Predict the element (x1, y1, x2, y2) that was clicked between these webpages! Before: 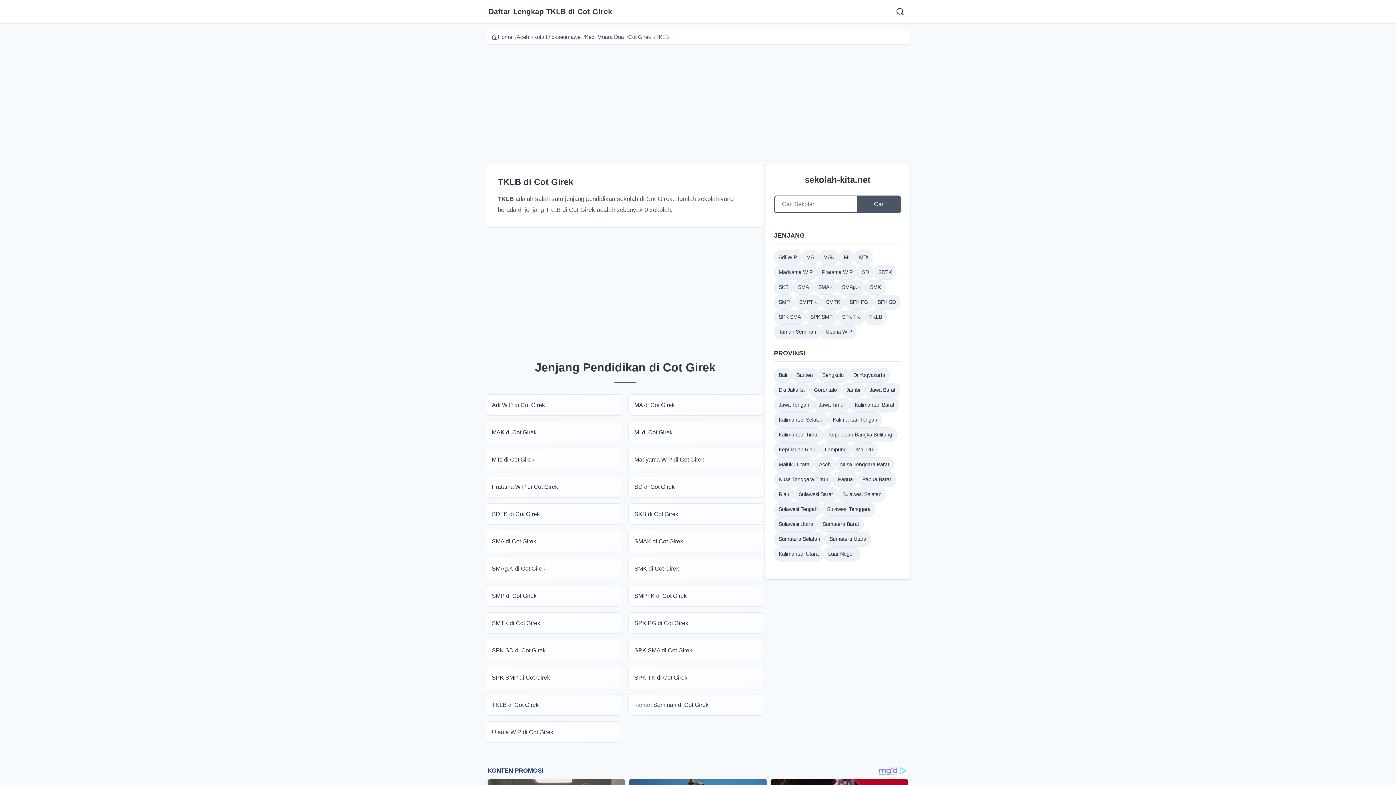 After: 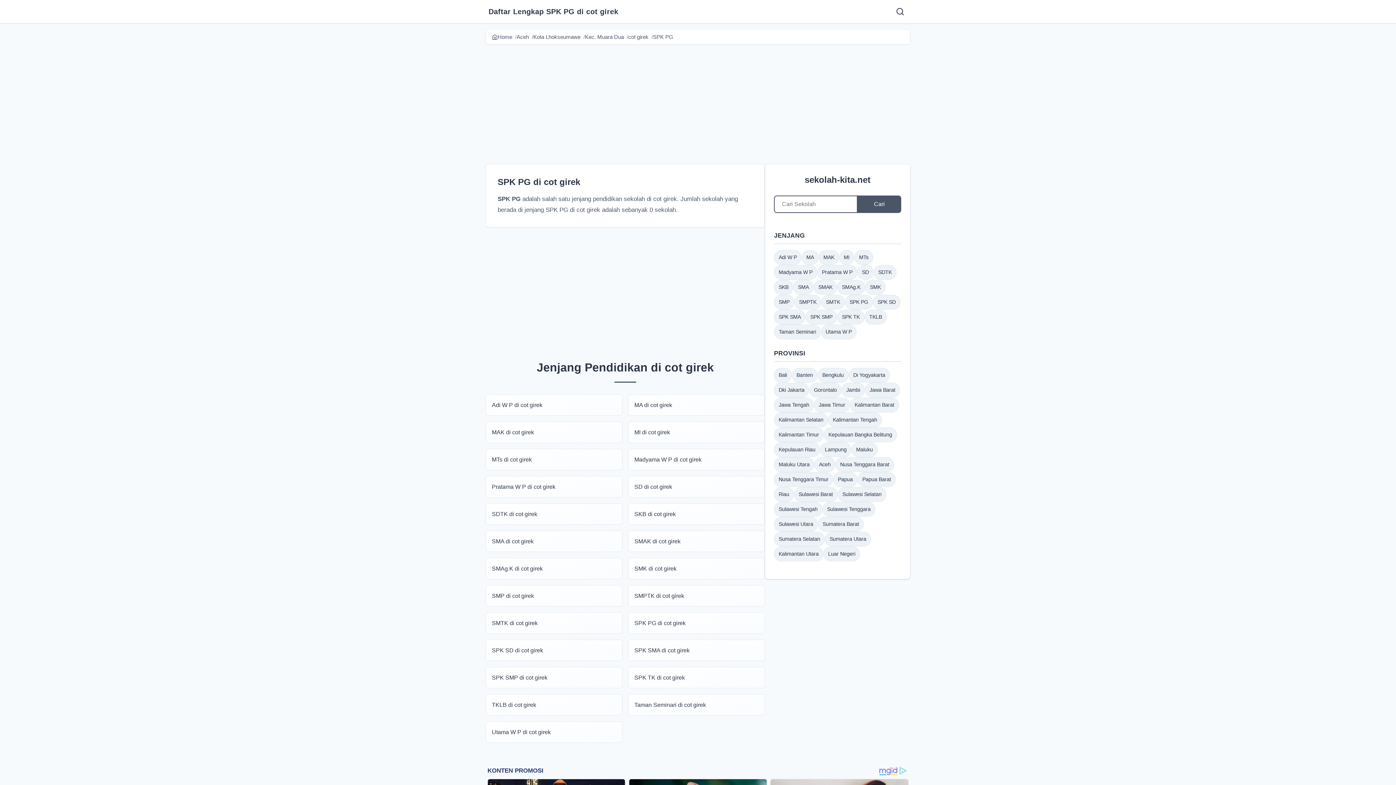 Action: label: SPK PG di Cot Girek bbox: (628, 612, 765, 634)